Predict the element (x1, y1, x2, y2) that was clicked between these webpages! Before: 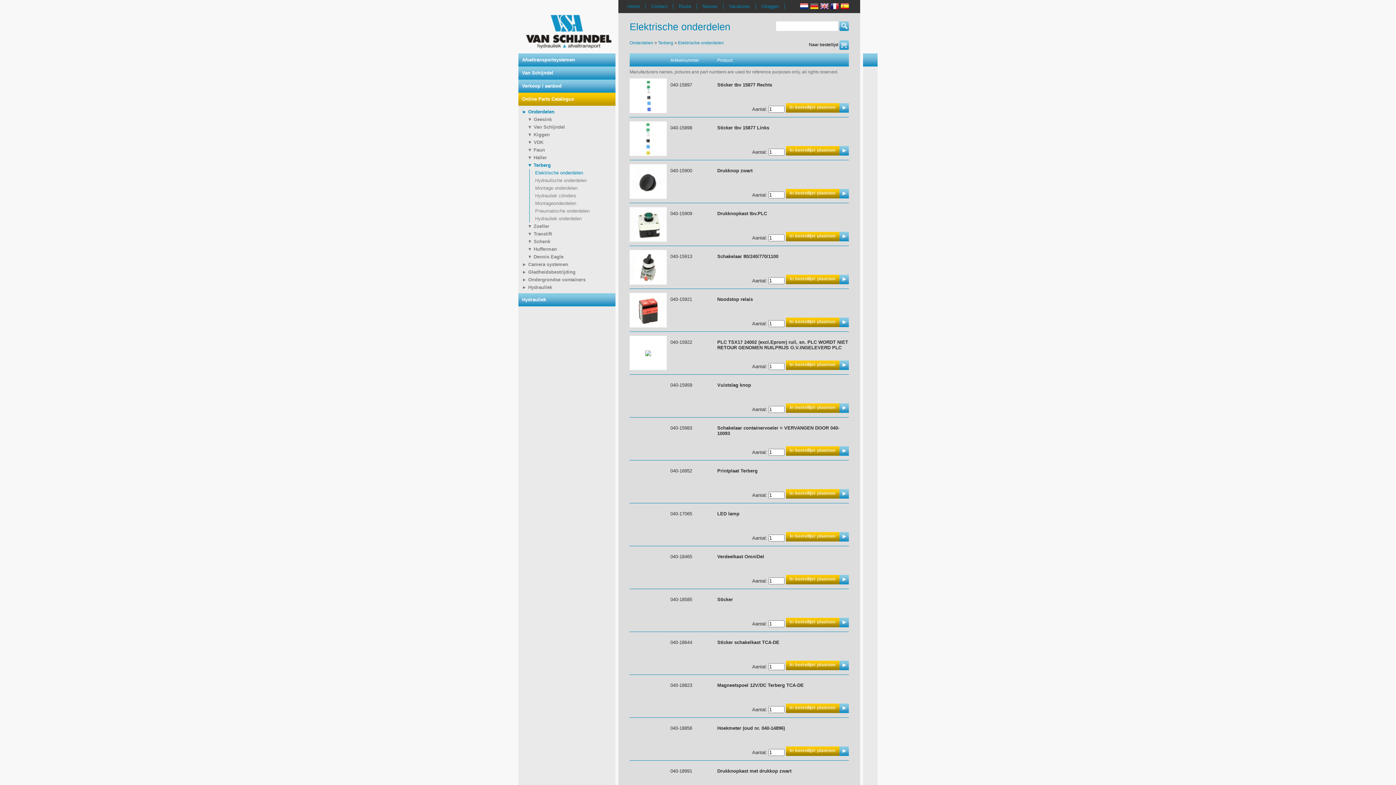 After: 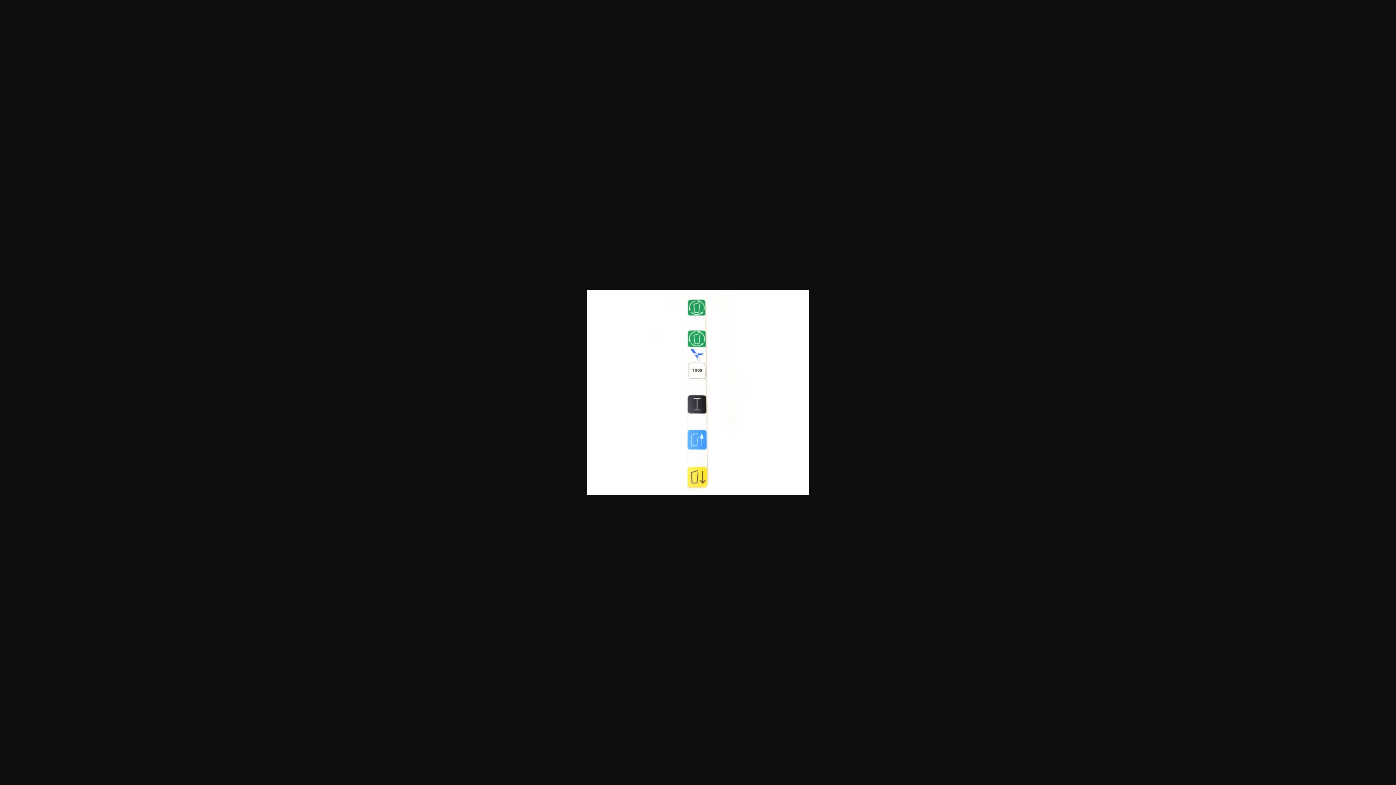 Action: bbox: (629, 135, 666, 141)